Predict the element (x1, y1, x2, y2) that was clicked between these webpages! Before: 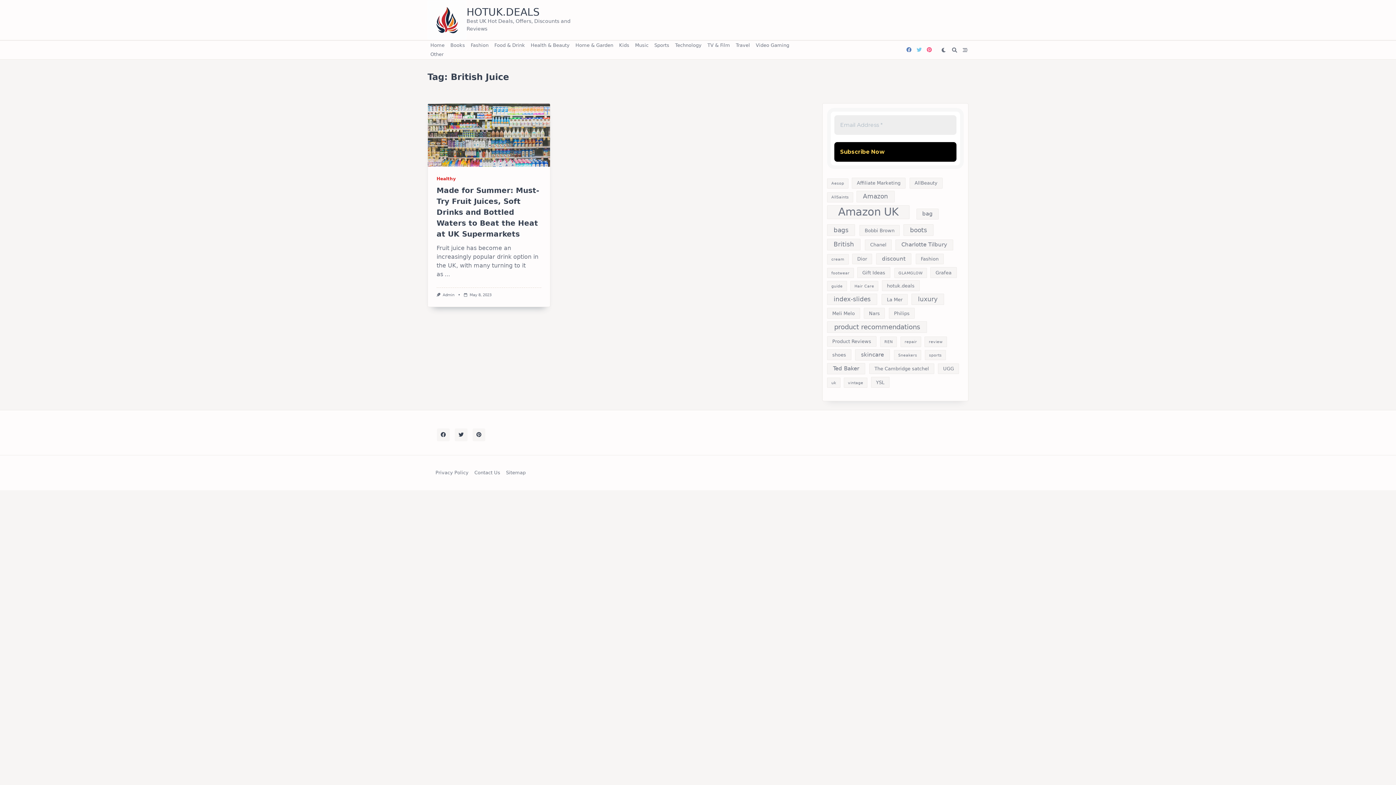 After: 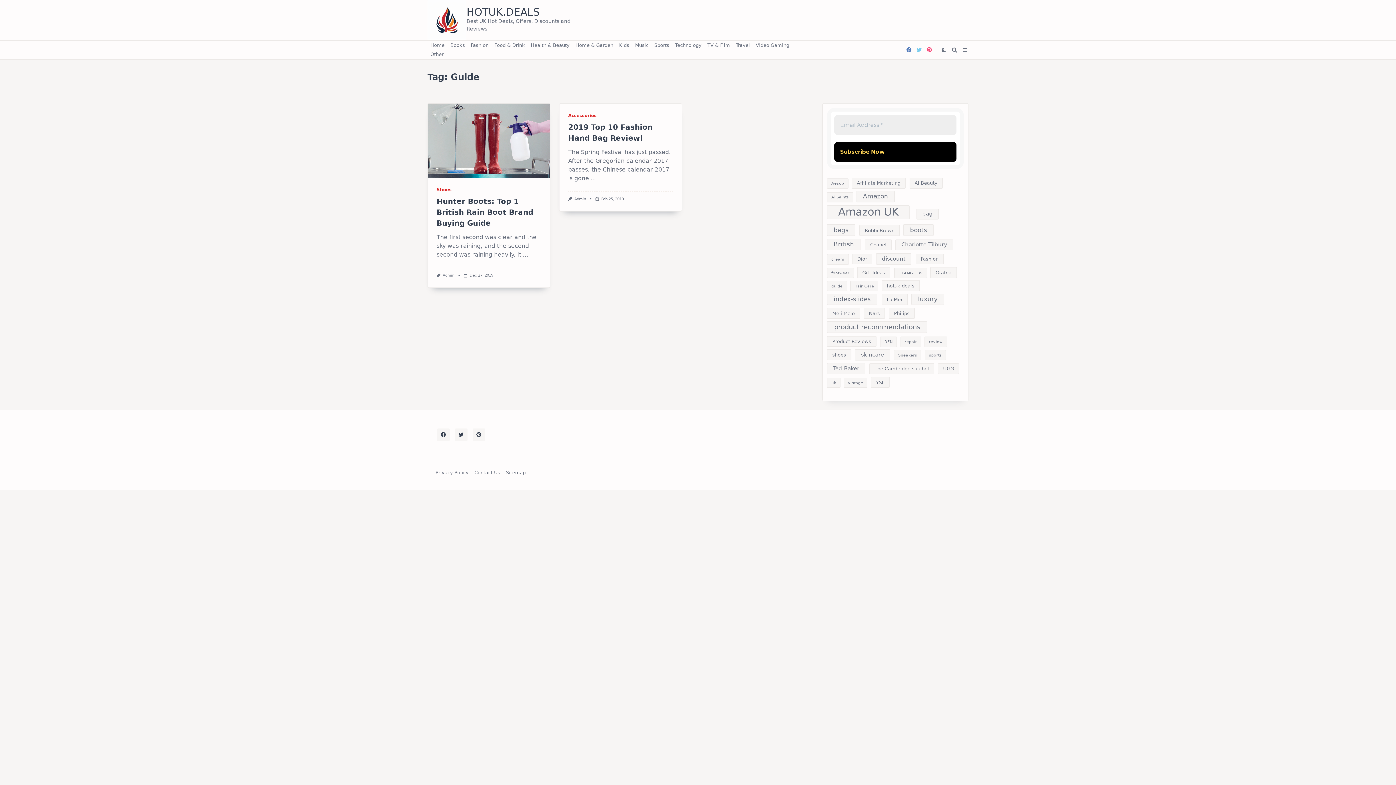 Action: bbox: (827, 281, 847, 291) label: guide (2 items)